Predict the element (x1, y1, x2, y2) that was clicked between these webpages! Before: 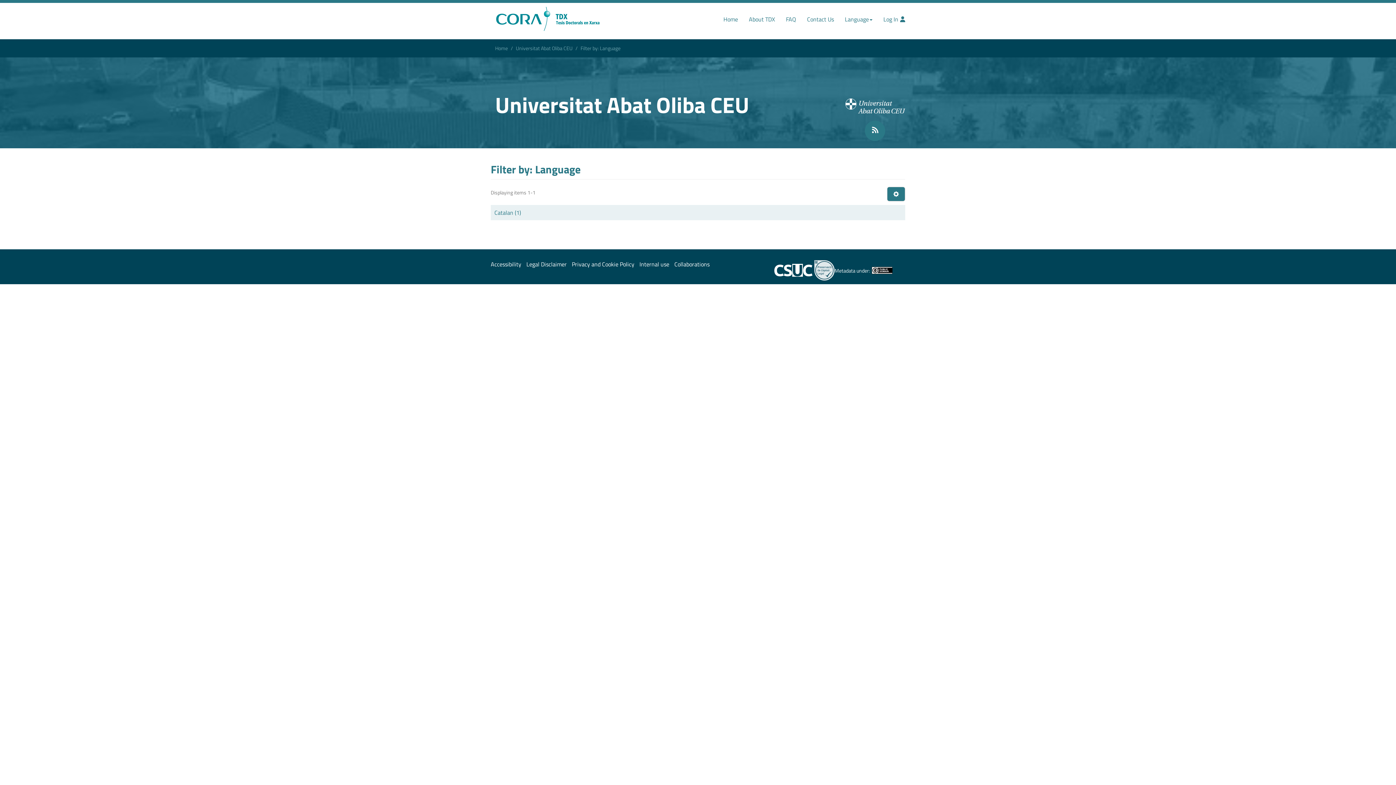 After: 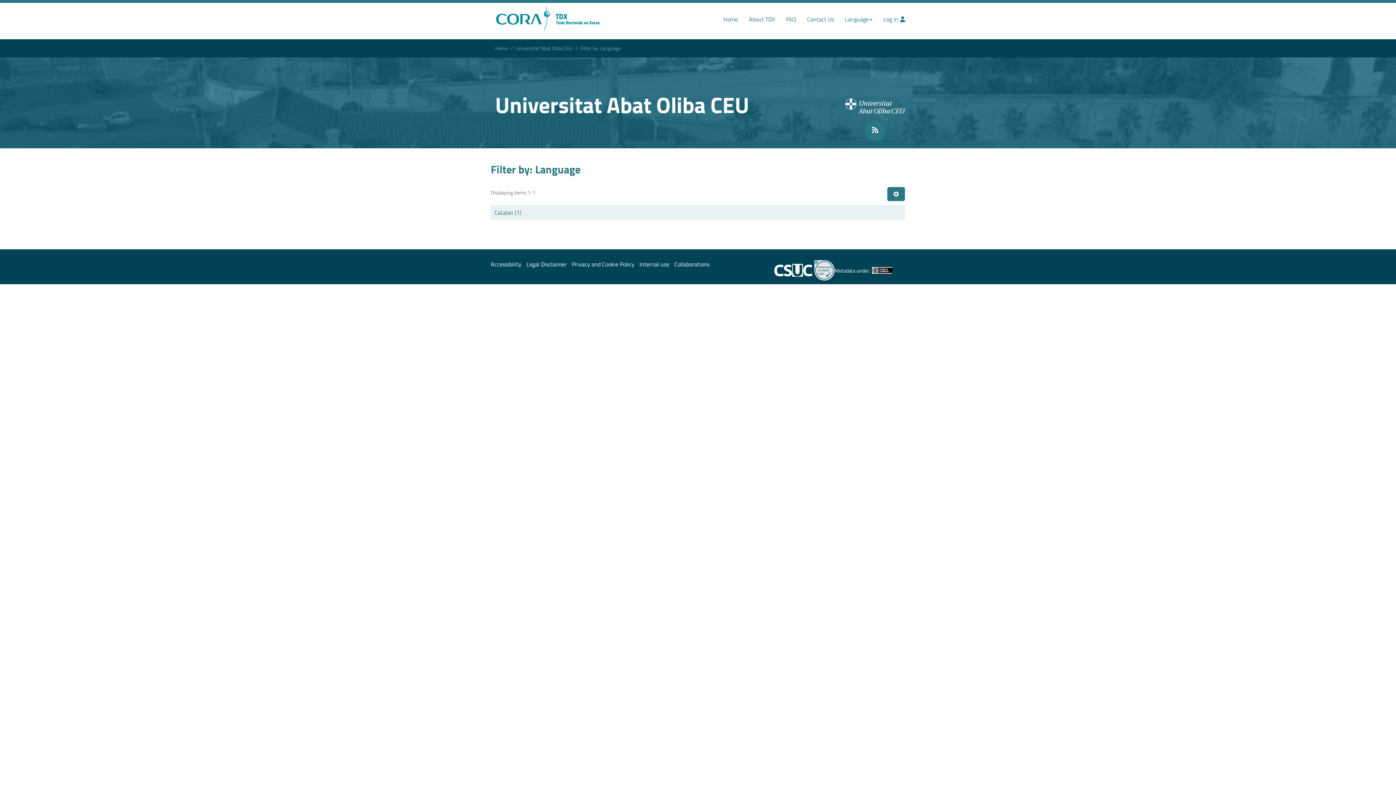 Action: bbox: (812, 260, 834, 280)